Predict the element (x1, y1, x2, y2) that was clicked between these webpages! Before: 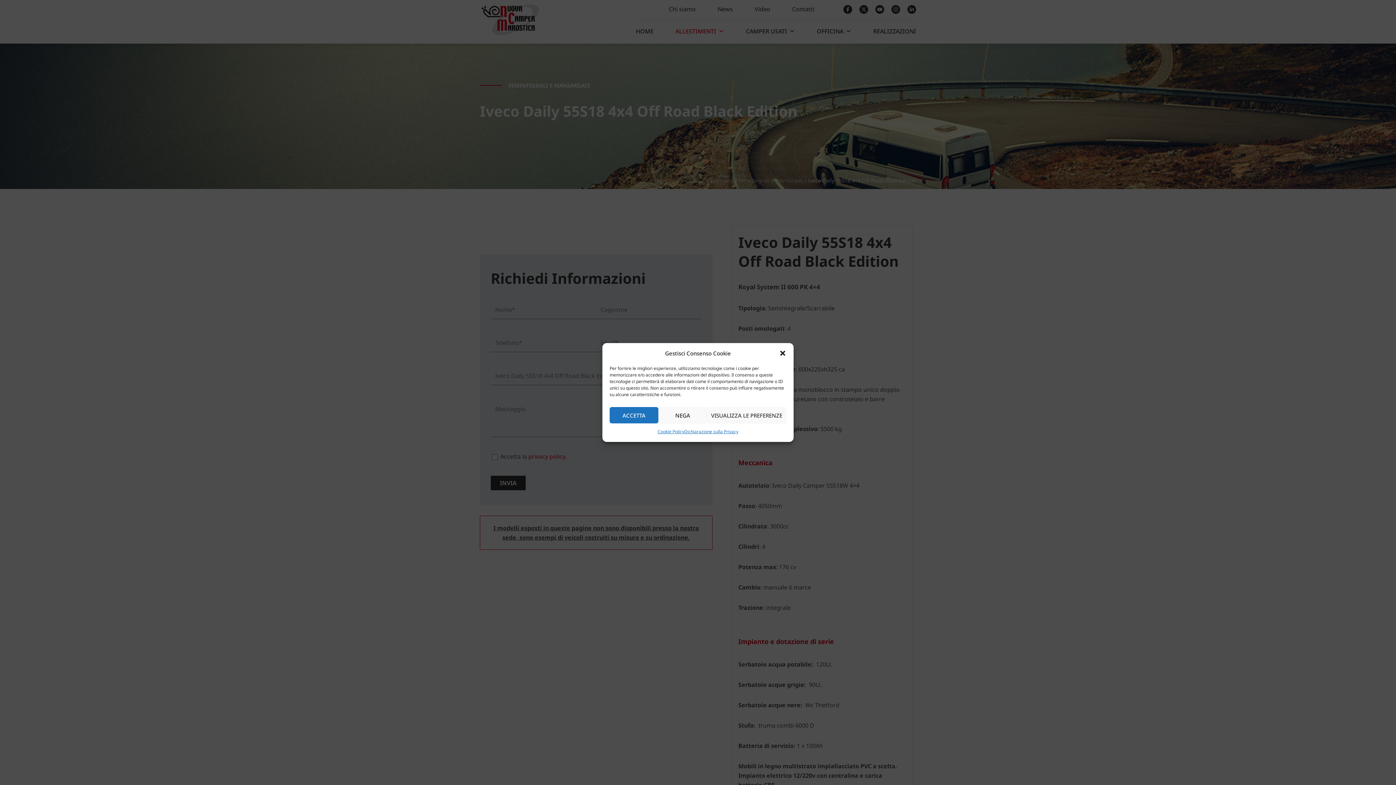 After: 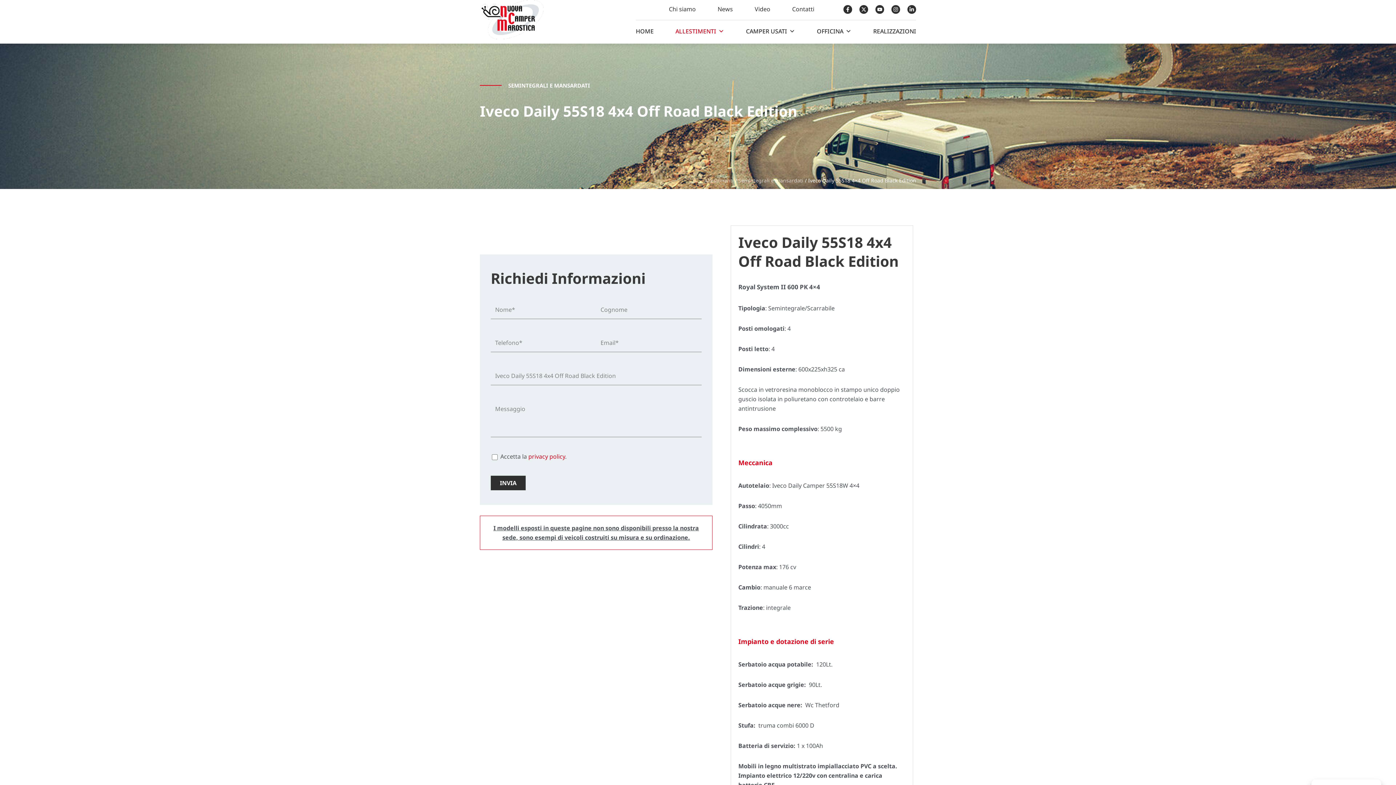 Action: bbox: (658, 407, 707, 423) label: NEGA